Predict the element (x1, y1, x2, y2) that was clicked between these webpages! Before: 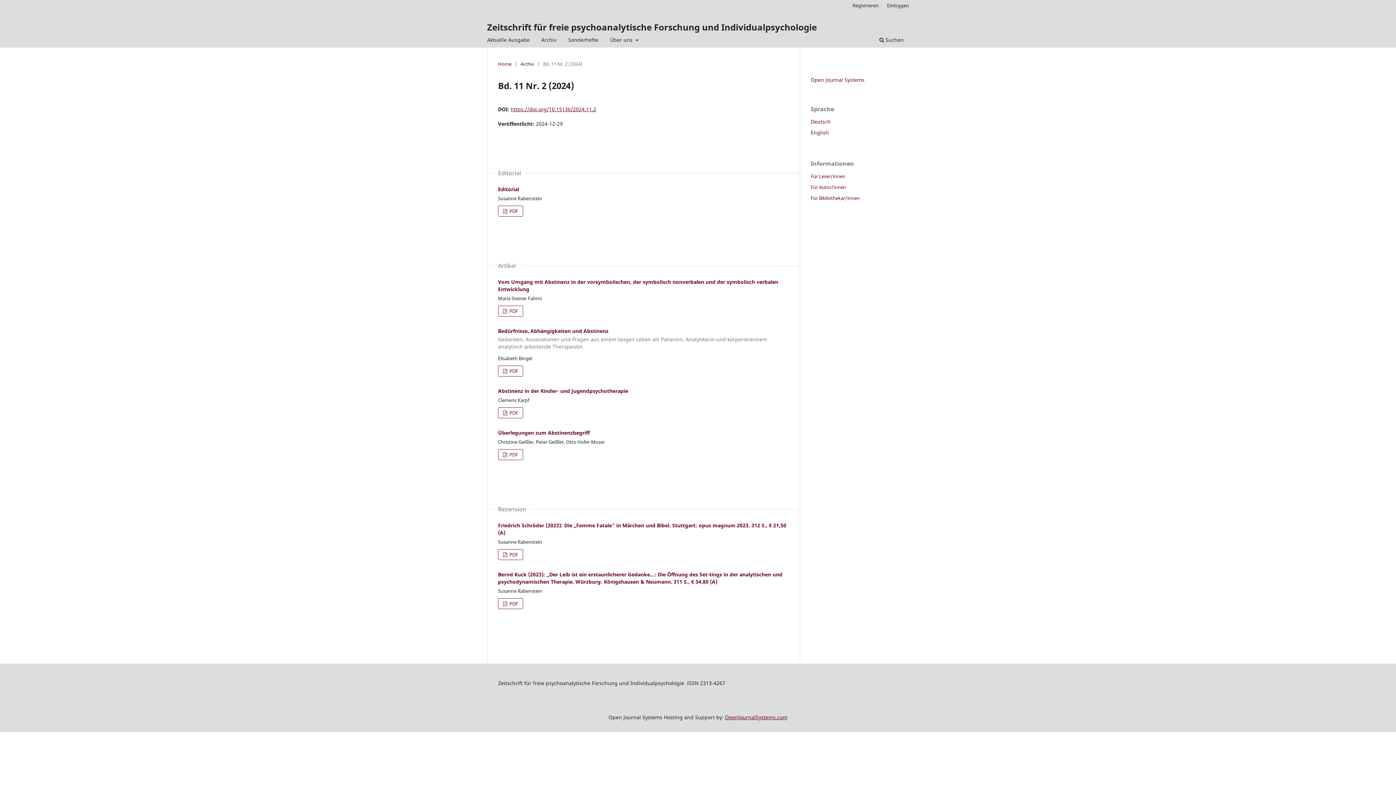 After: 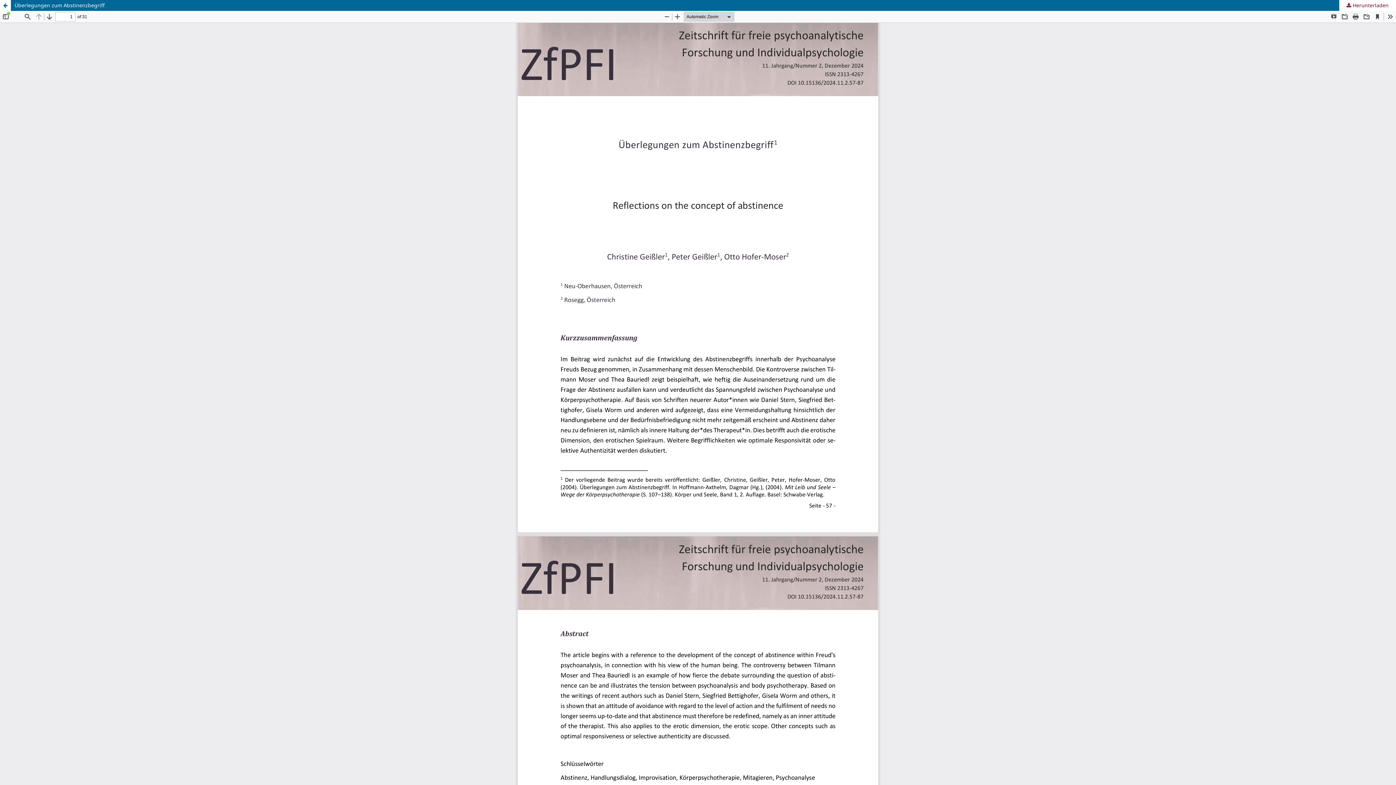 Action: bbox: (498, 449, 523, 460) label:  PDF